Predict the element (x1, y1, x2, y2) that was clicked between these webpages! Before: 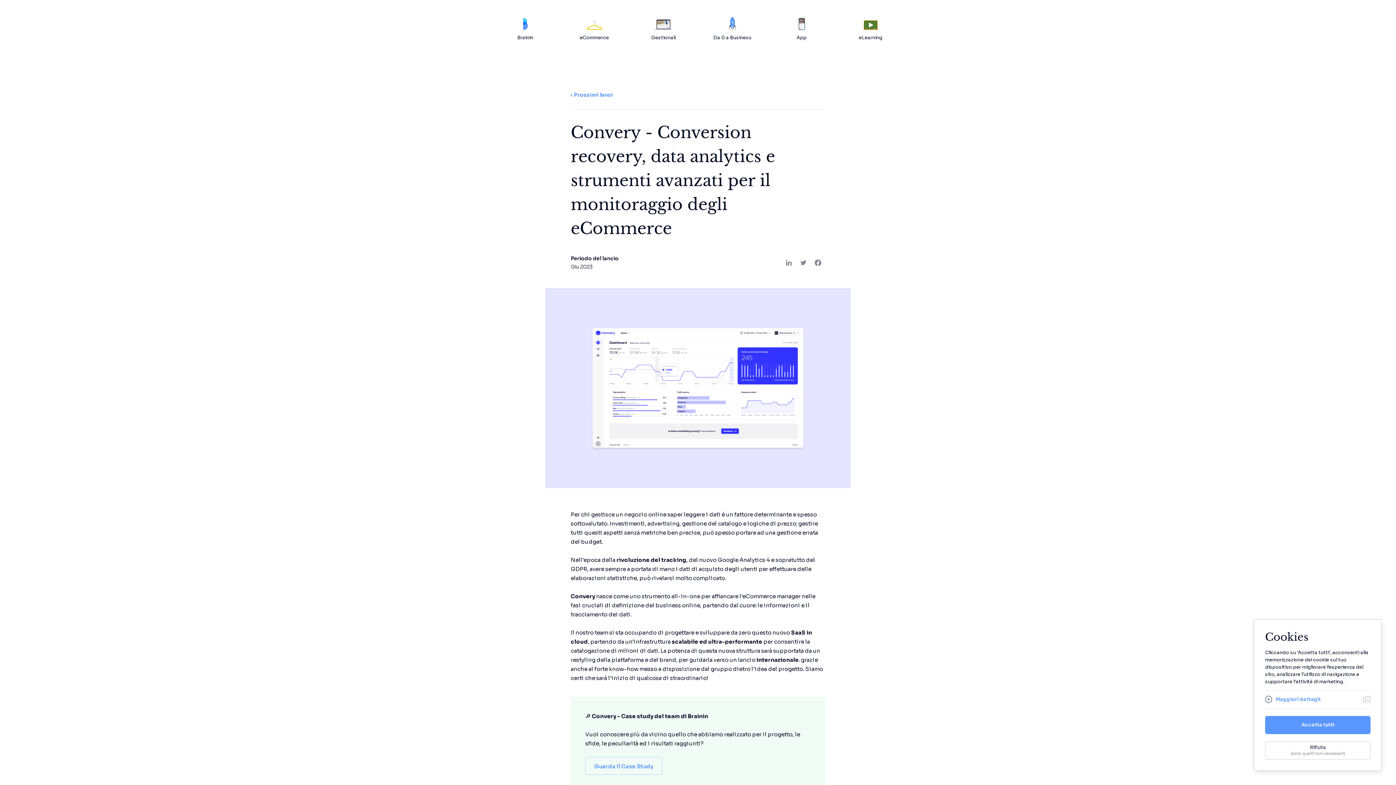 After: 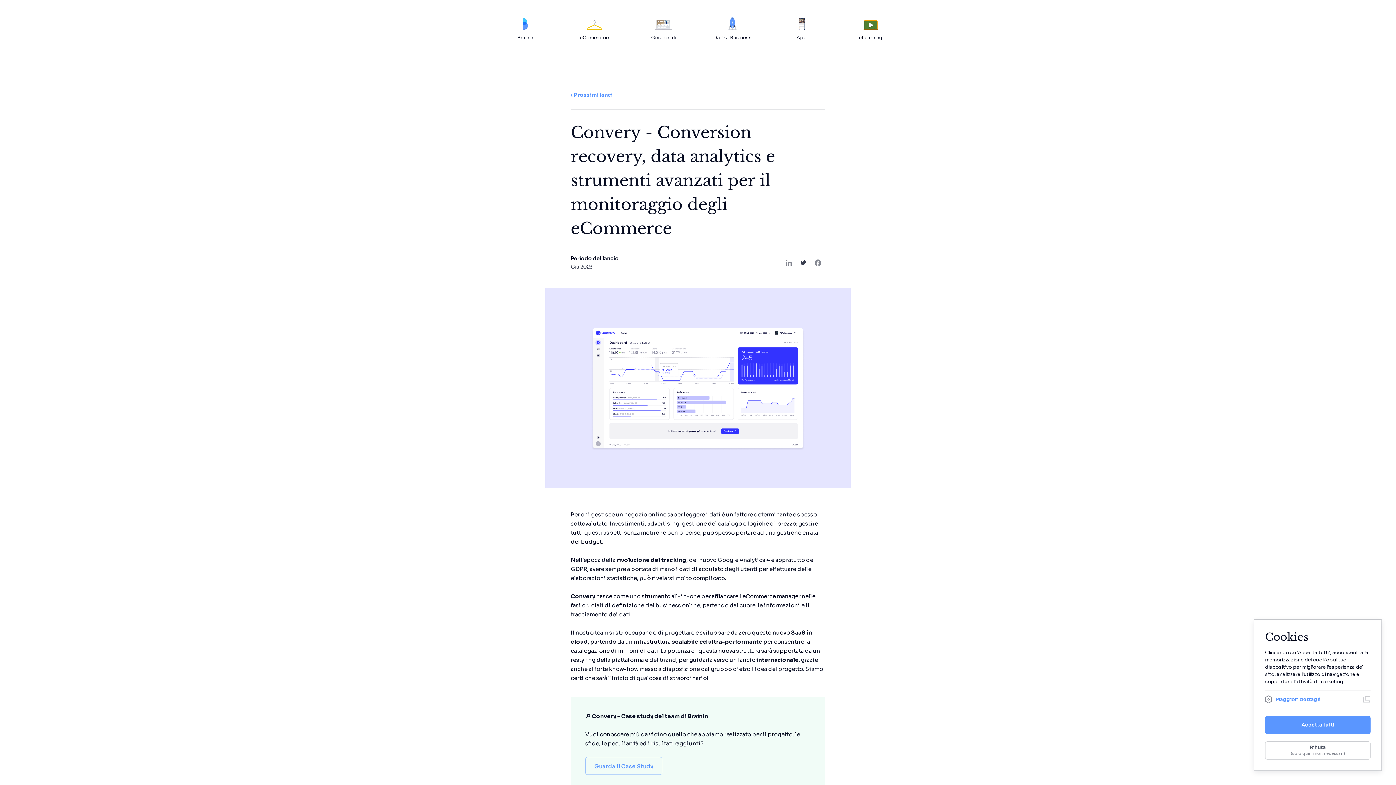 Action: bbox: (796, 255, 810, 270)